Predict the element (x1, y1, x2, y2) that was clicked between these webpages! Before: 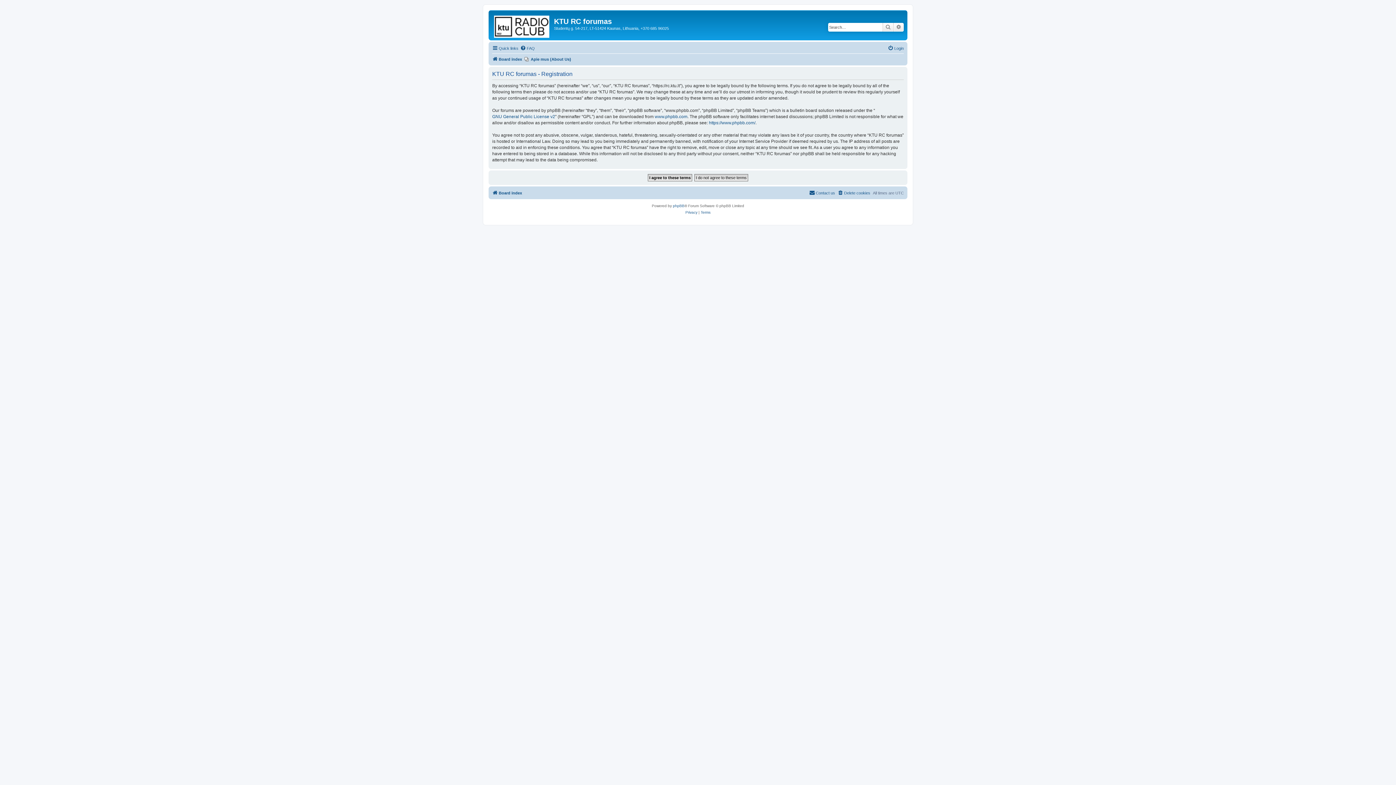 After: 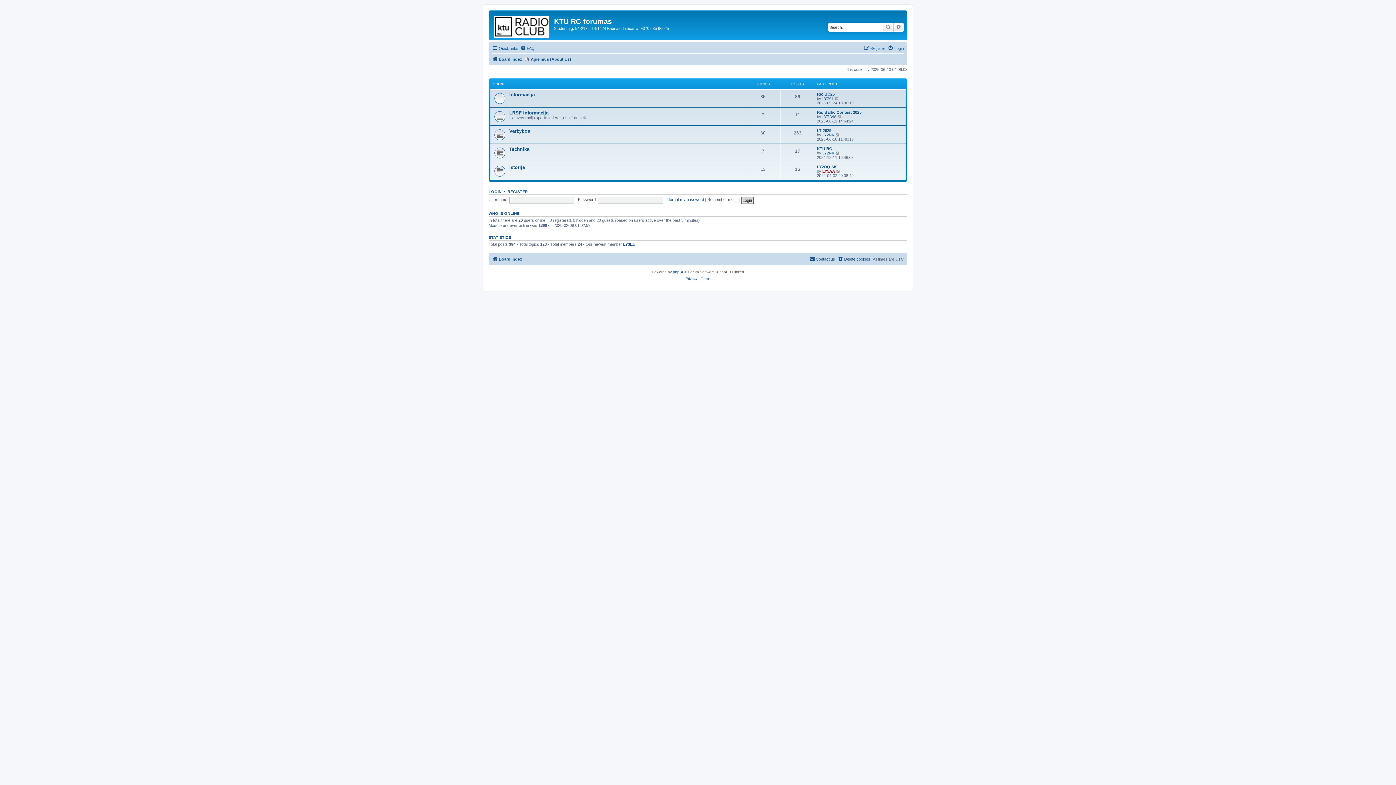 Action: bbox: (492, 54, 522, 63) label: Board index